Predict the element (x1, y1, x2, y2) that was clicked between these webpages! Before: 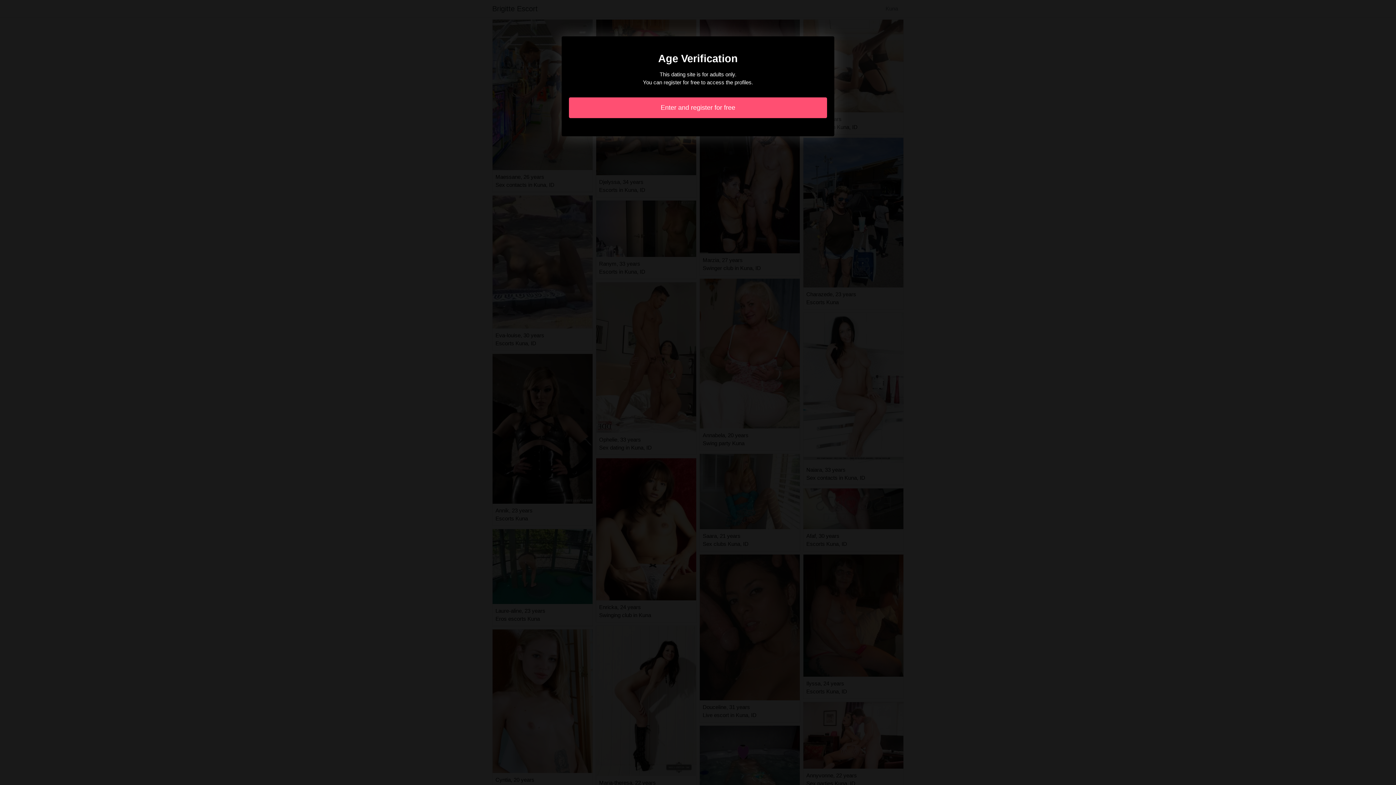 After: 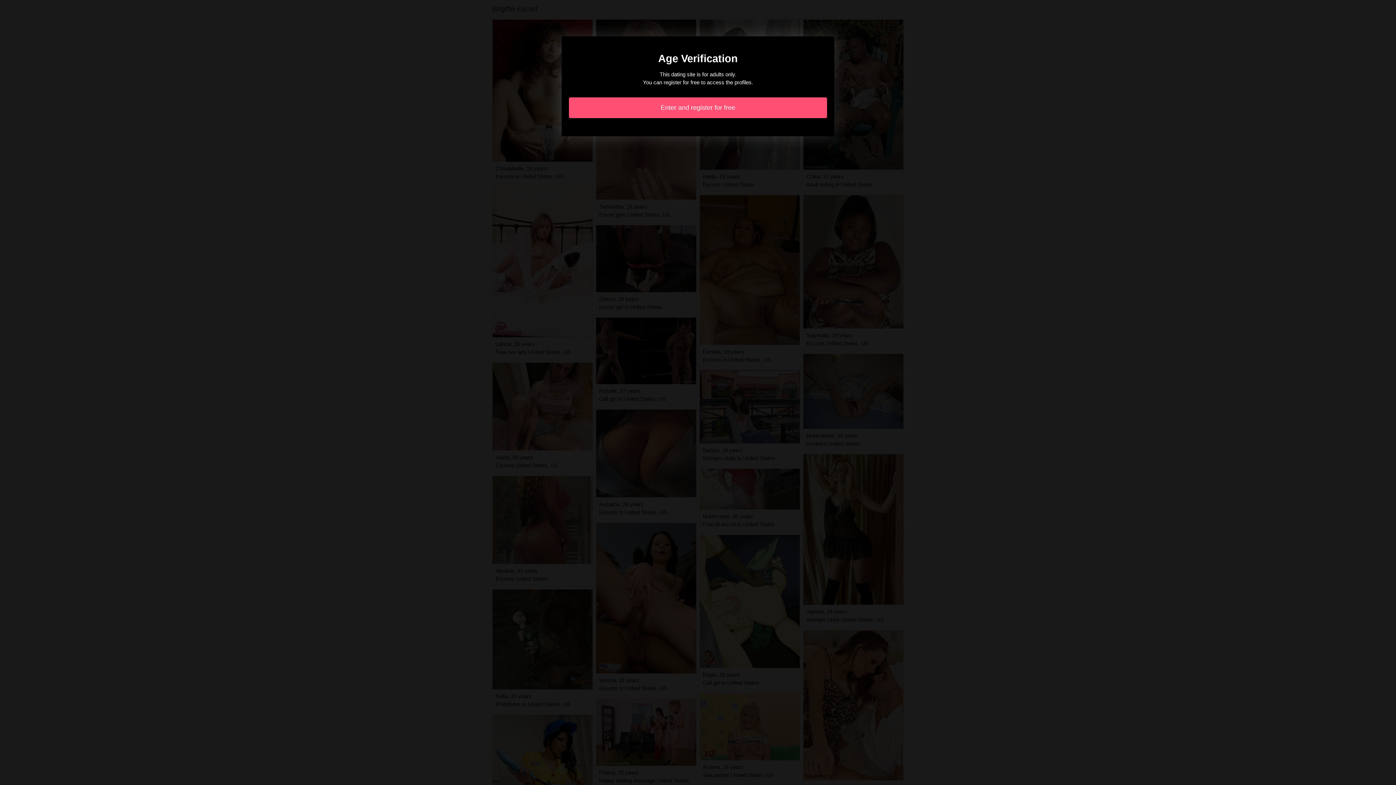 Action: label: Enter and register for free bbox: (569, 97, 827, 118)